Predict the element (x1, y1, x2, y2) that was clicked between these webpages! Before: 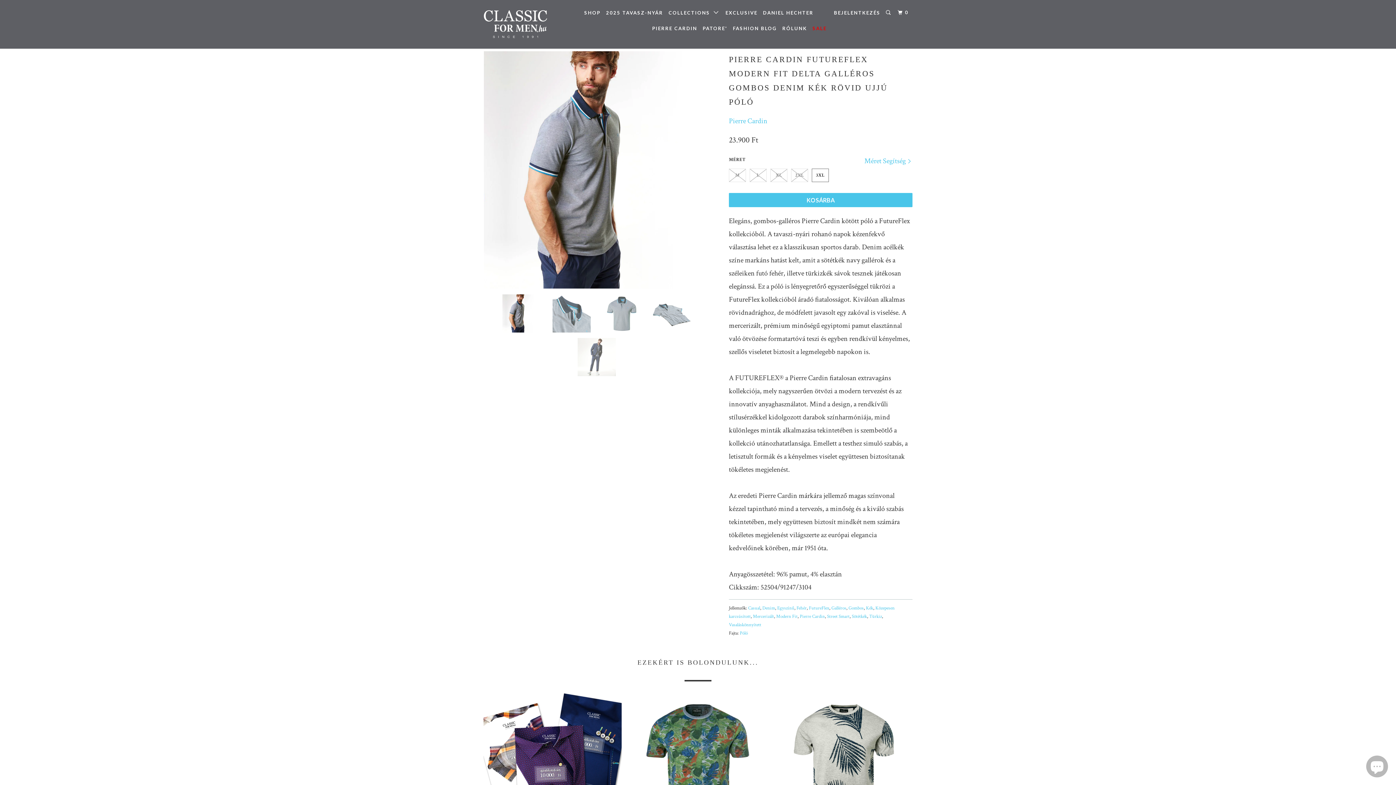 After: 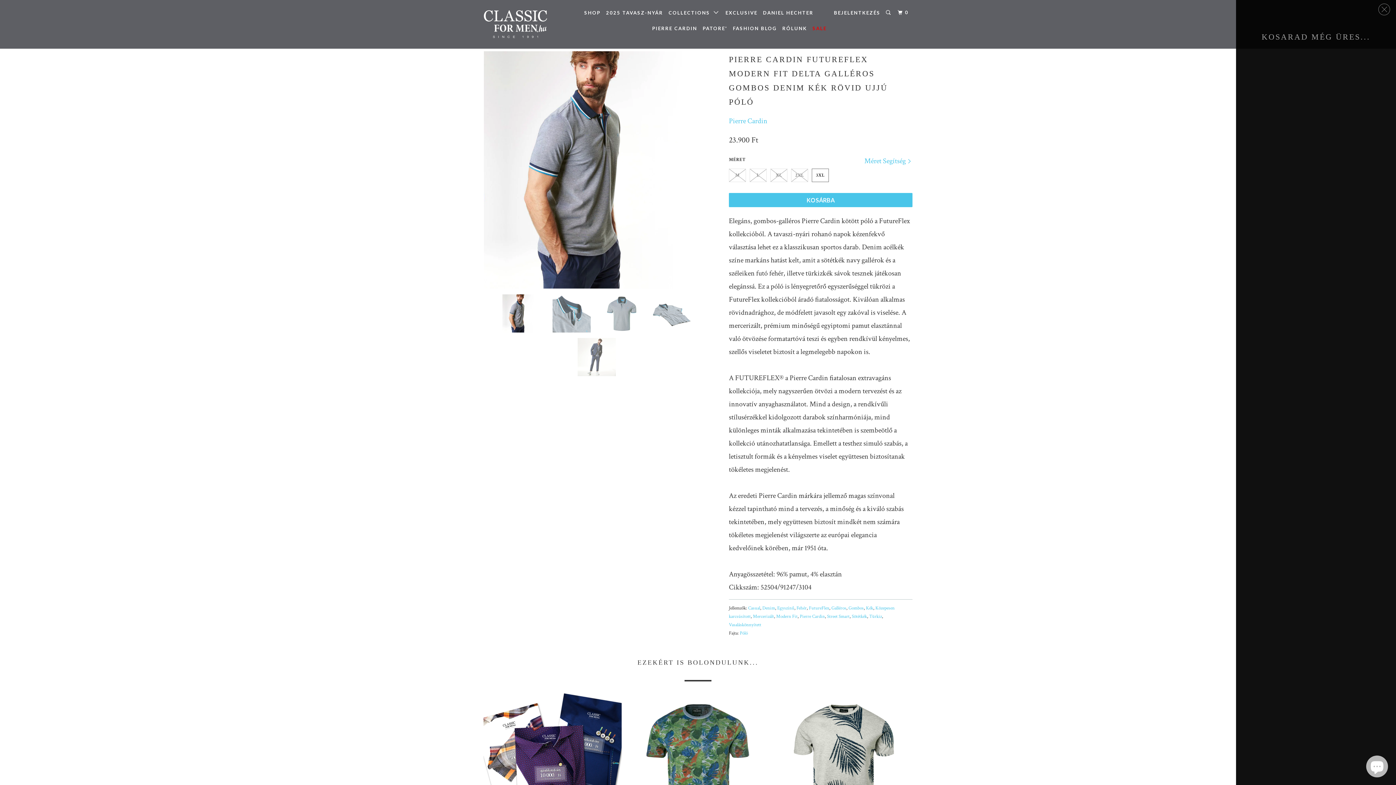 Action: bbox: (896, 6, 911, 18) label: 0